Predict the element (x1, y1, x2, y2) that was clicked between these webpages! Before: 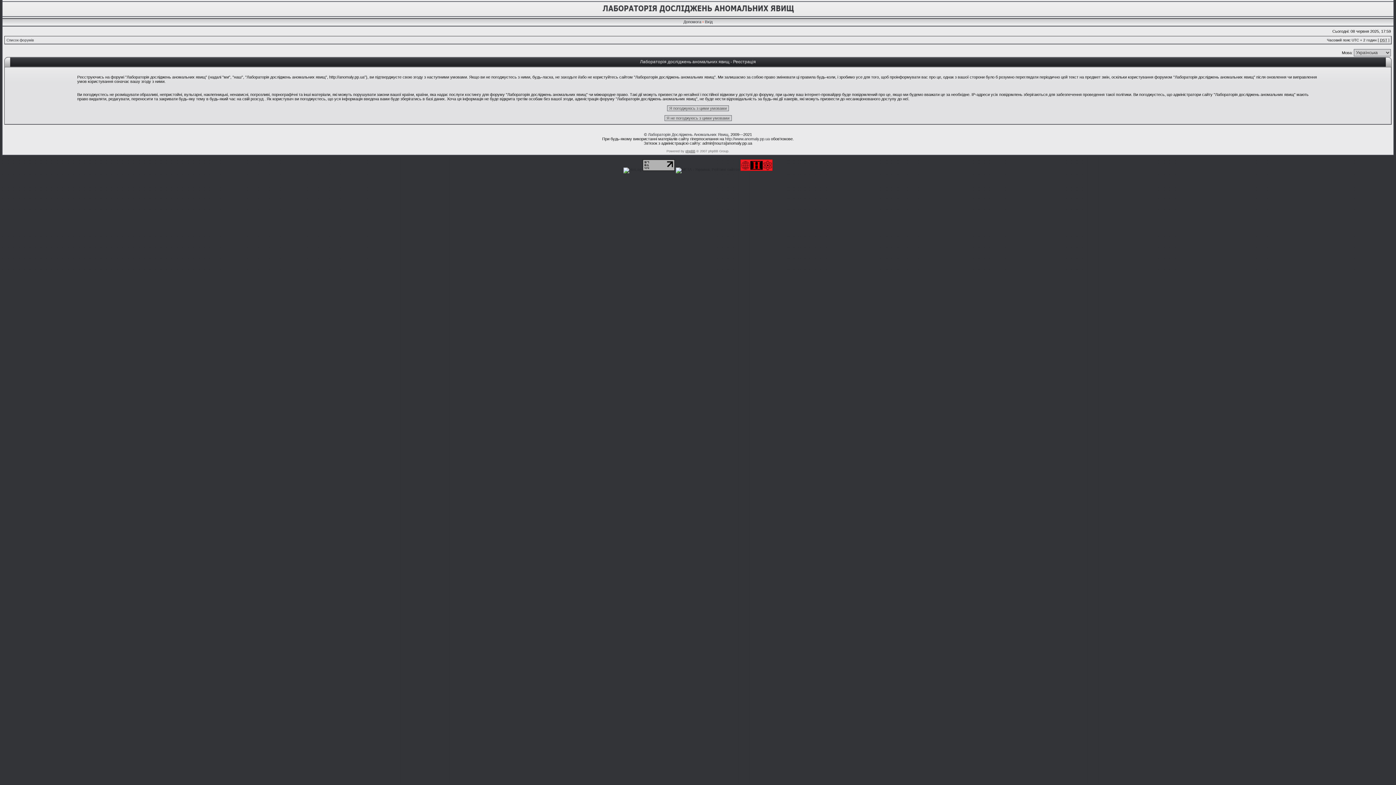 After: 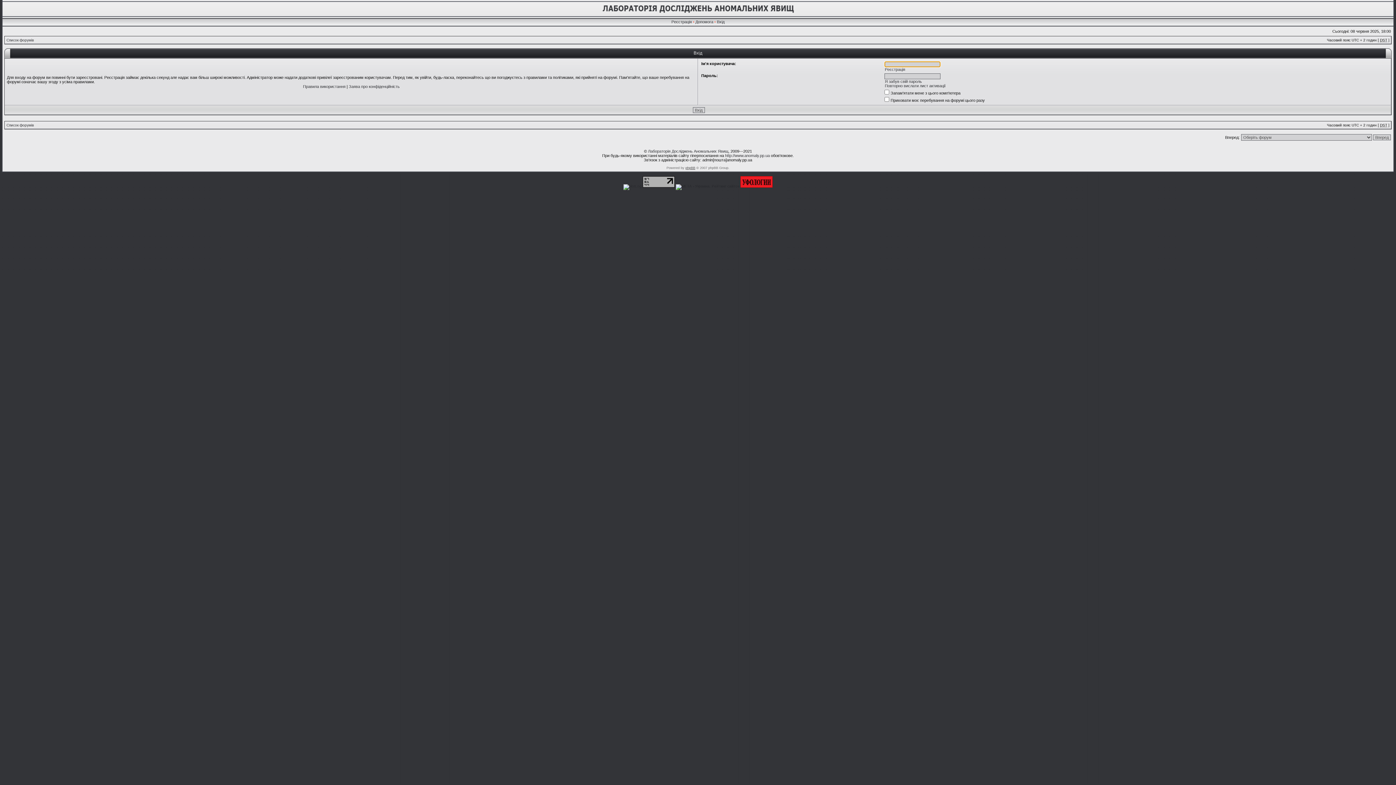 Action: label: Вхід bbox: (705, 19, 712, 24)